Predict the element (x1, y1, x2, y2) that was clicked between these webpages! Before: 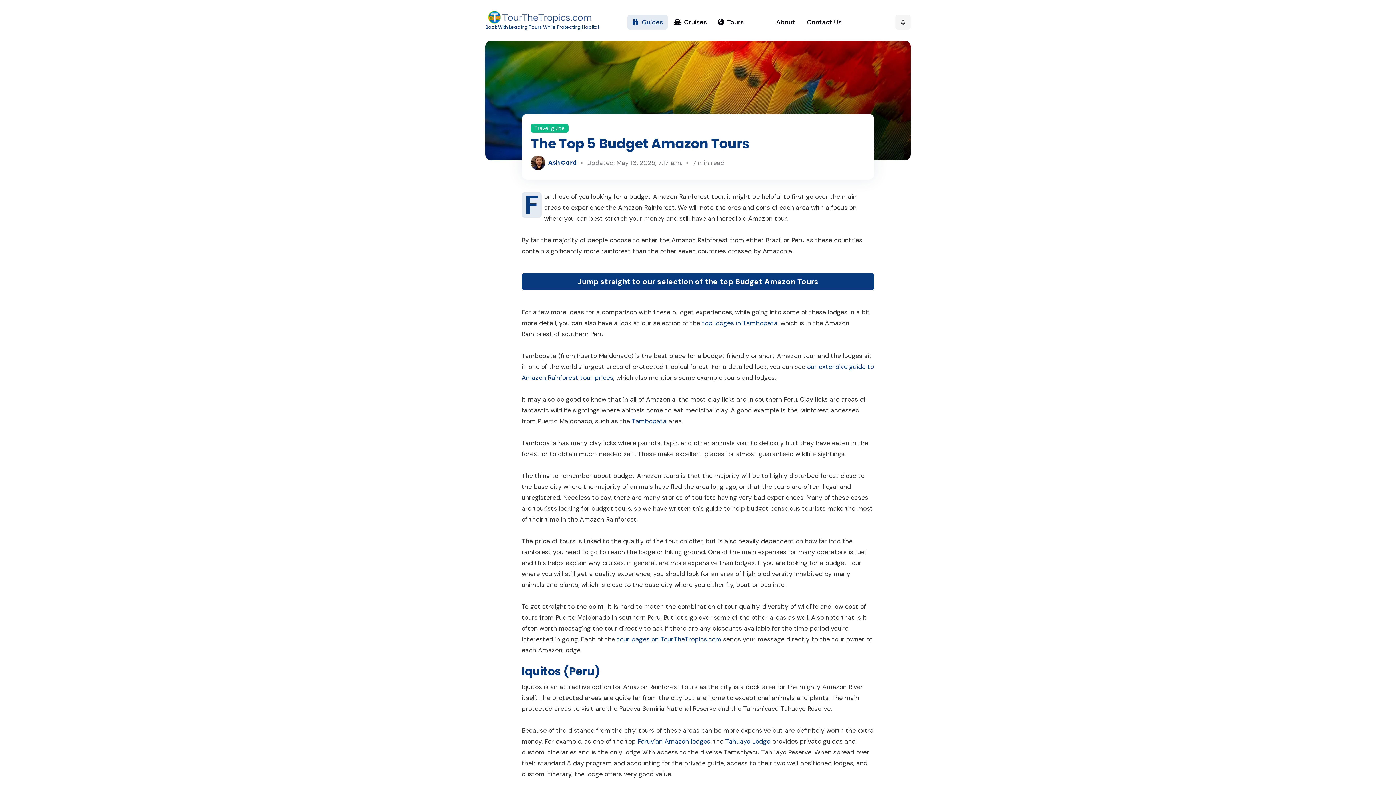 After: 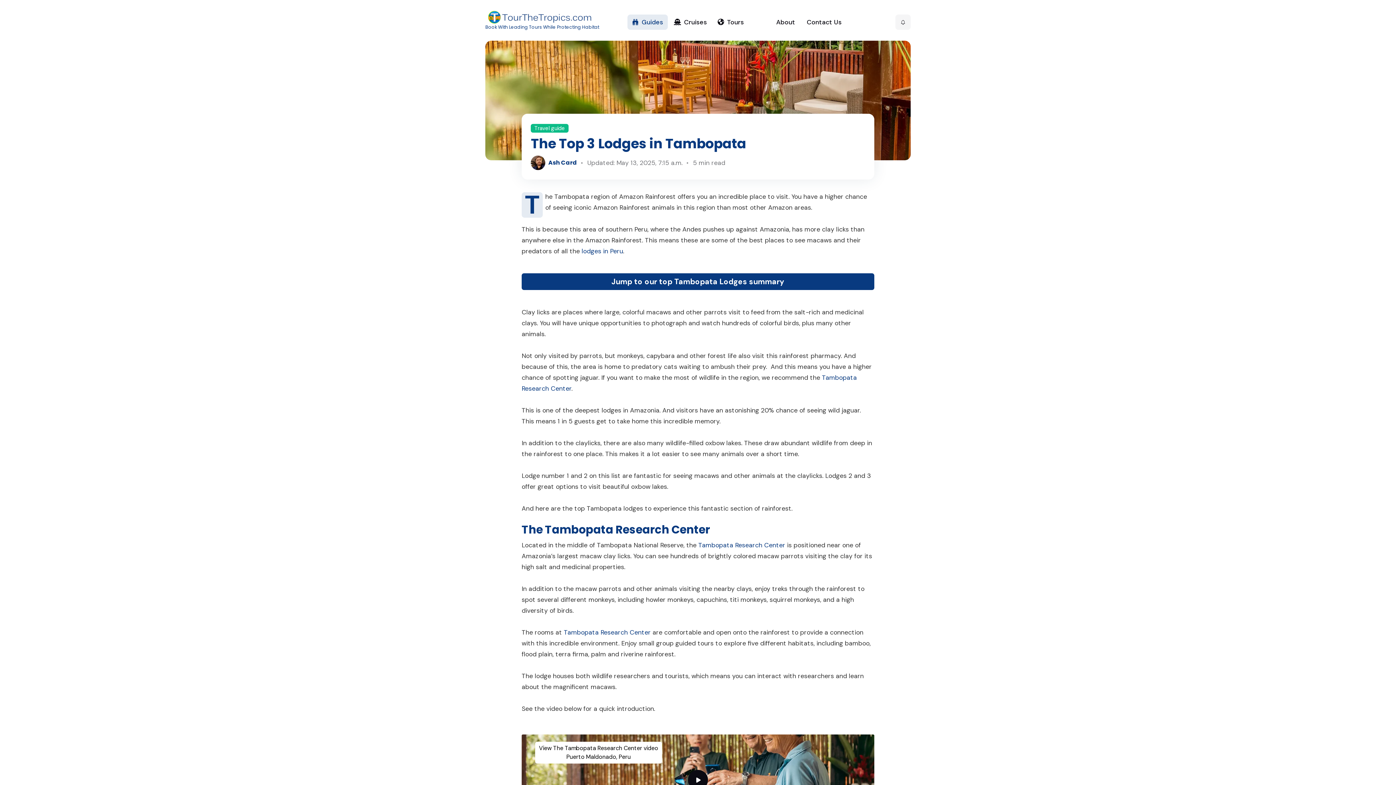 Action: bbox: (702, 319, 777, 327) label: top lodges in Tambopata